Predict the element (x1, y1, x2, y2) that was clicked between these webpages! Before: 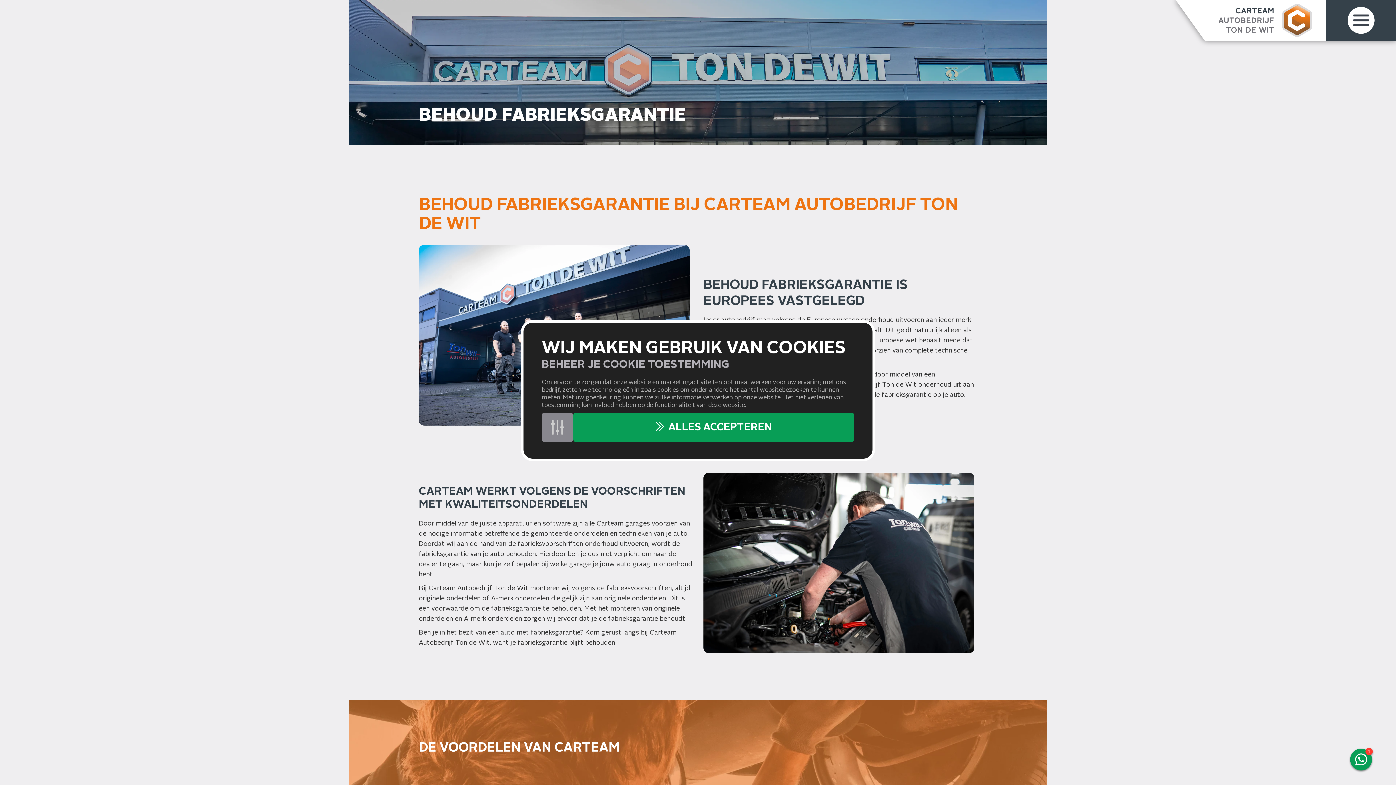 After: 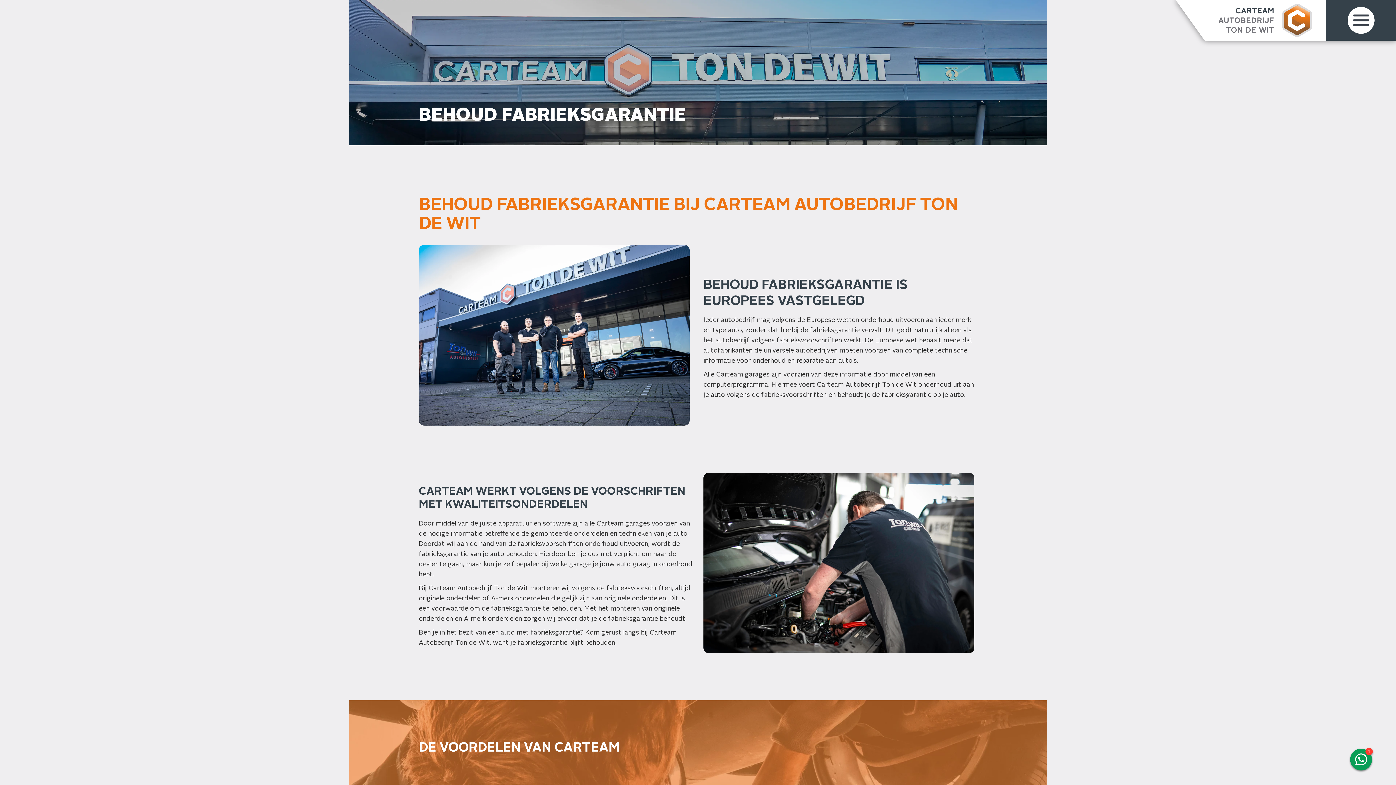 Action: label: ALLES ACCEPTEREN bbox: (573, 413, 854, 442)